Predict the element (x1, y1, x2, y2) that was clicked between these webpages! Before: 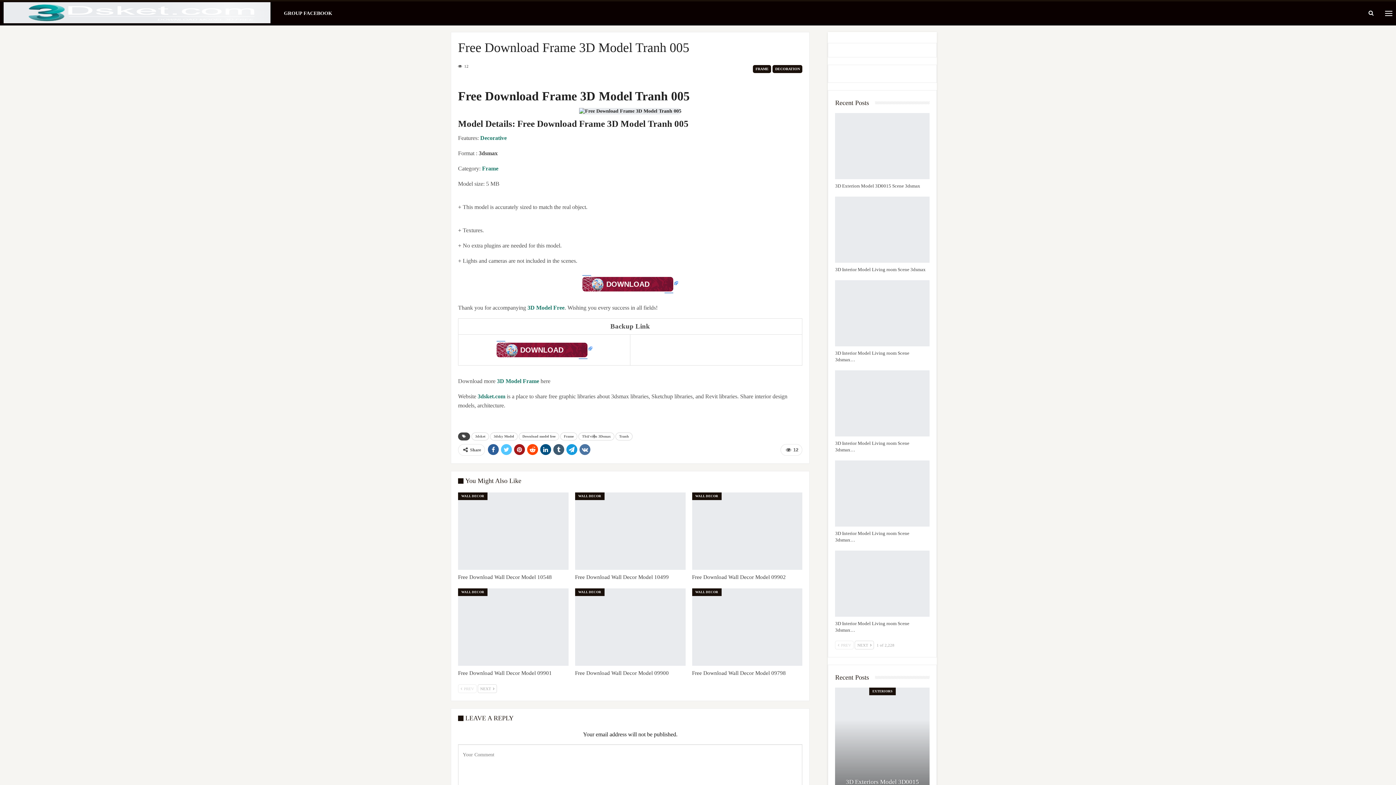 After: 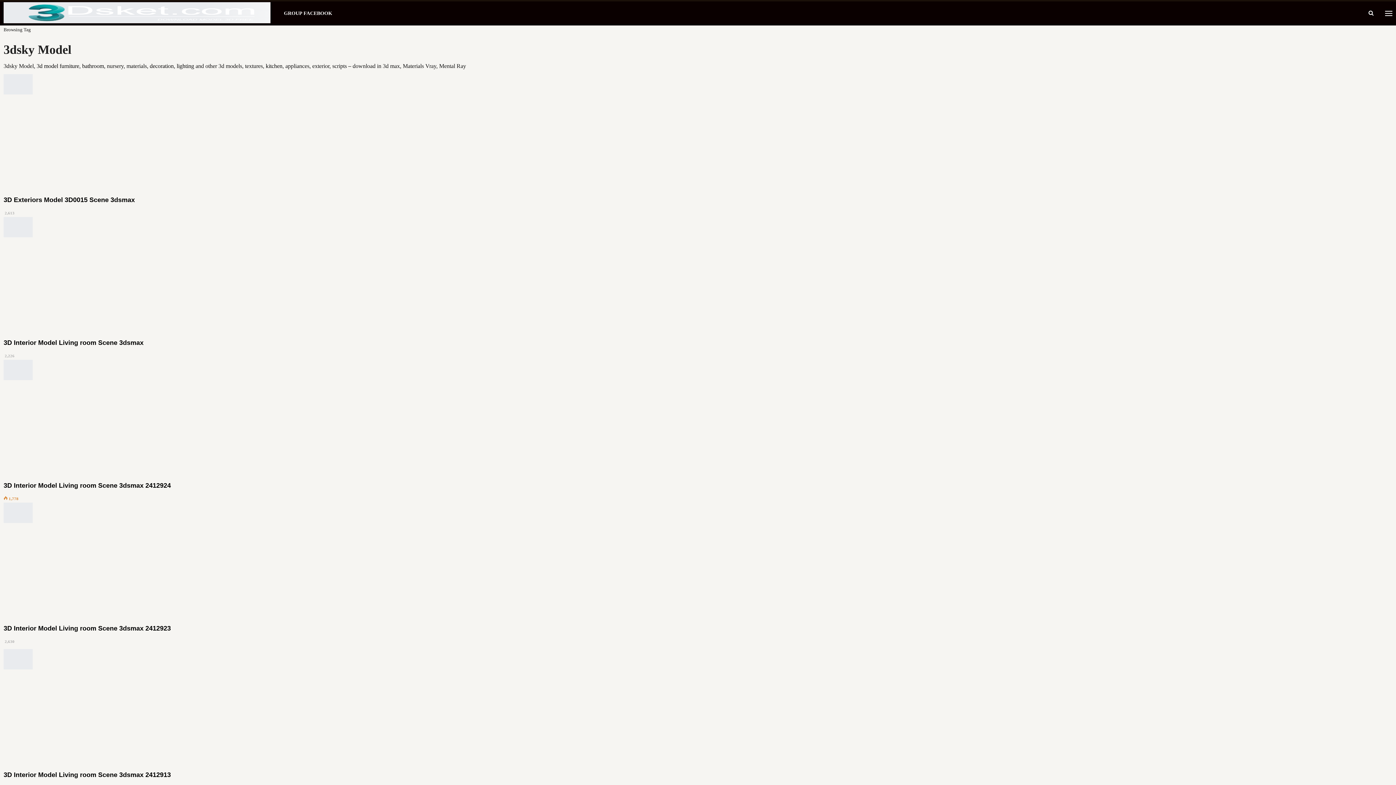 Action: label: 3dsky Model bbox: (490, 432, 517, 440)